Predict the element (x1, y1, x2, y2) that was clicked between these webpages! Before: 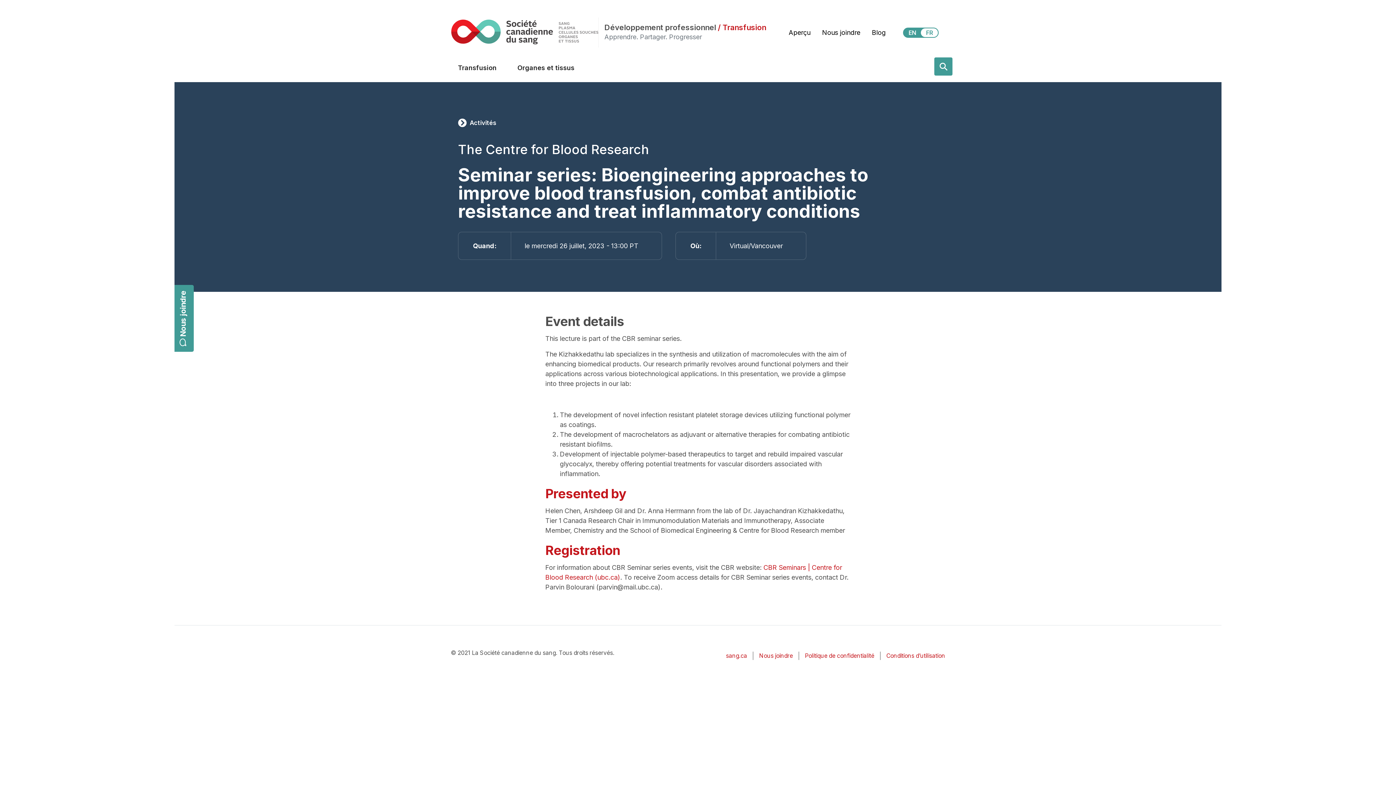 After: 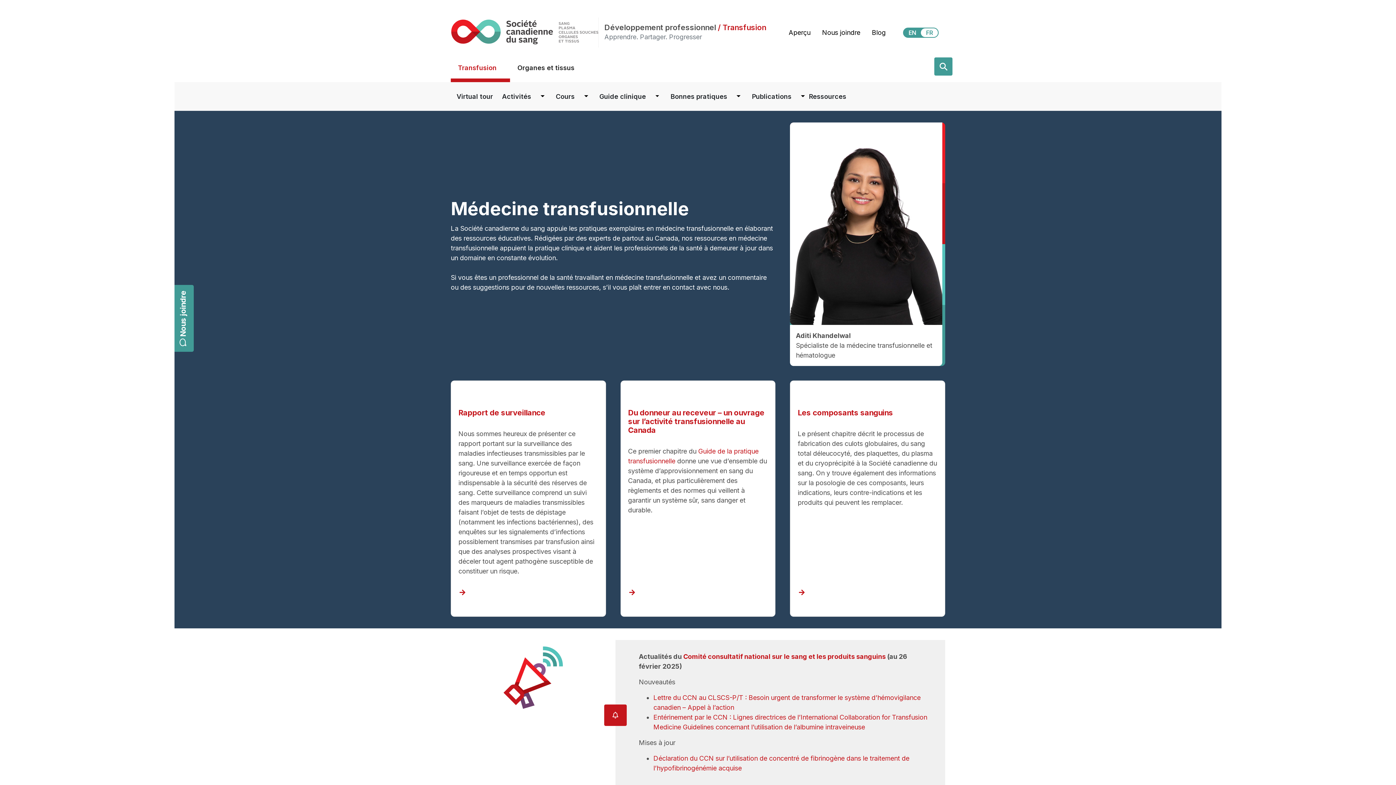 Action: bbox: (450, 53, 510, 82) label: Transfusion